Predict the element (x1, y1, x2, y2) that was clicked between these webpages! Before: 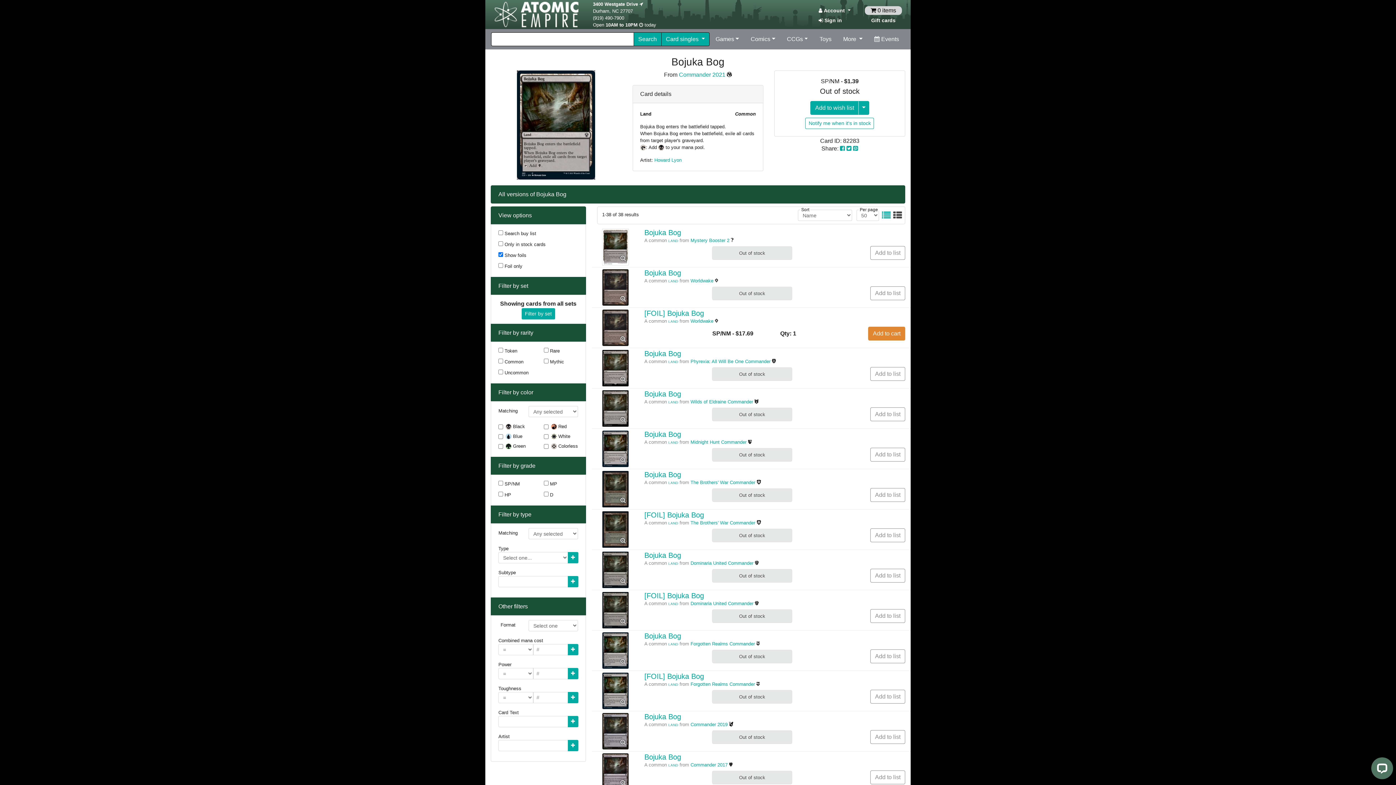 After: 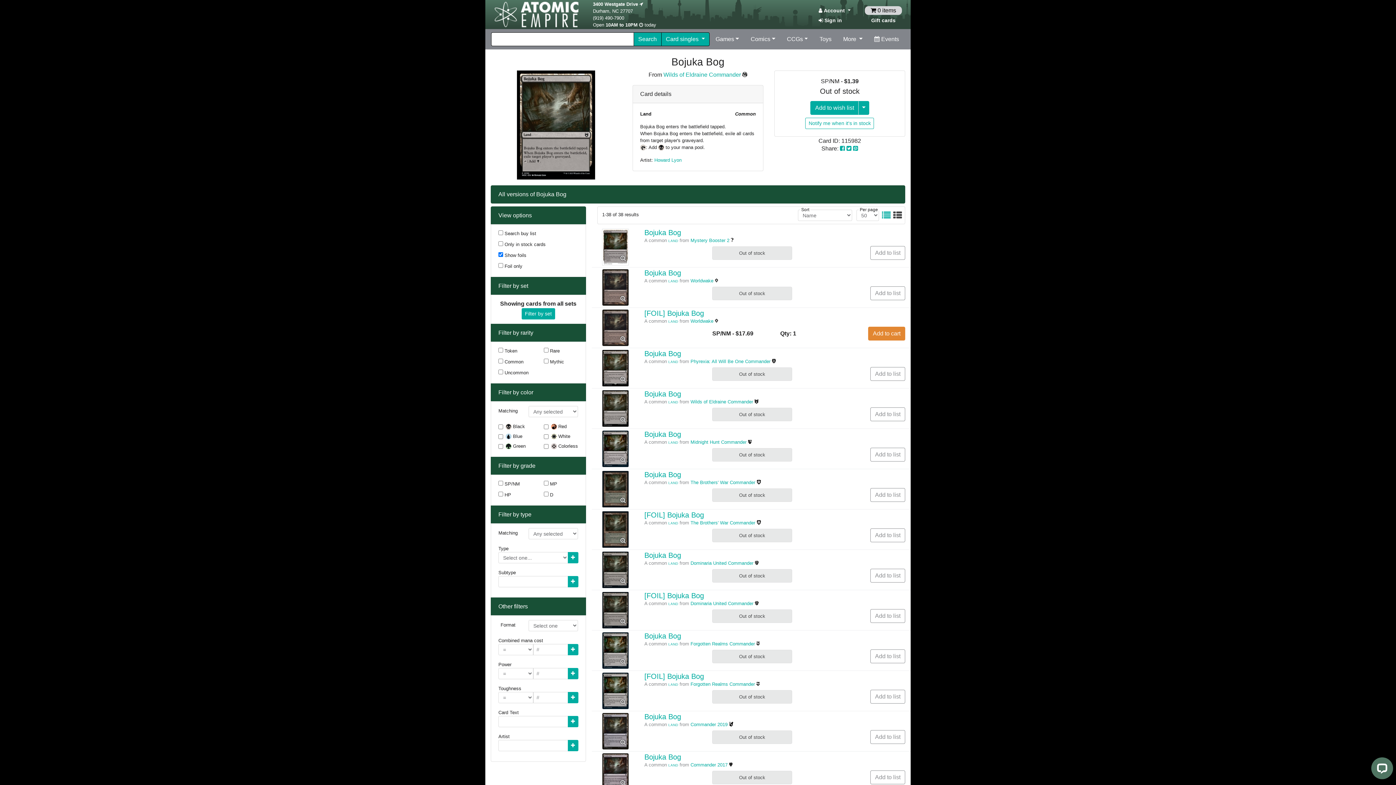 Action: label: Bojuka Bog bbox: (644, 390, 681, 398)